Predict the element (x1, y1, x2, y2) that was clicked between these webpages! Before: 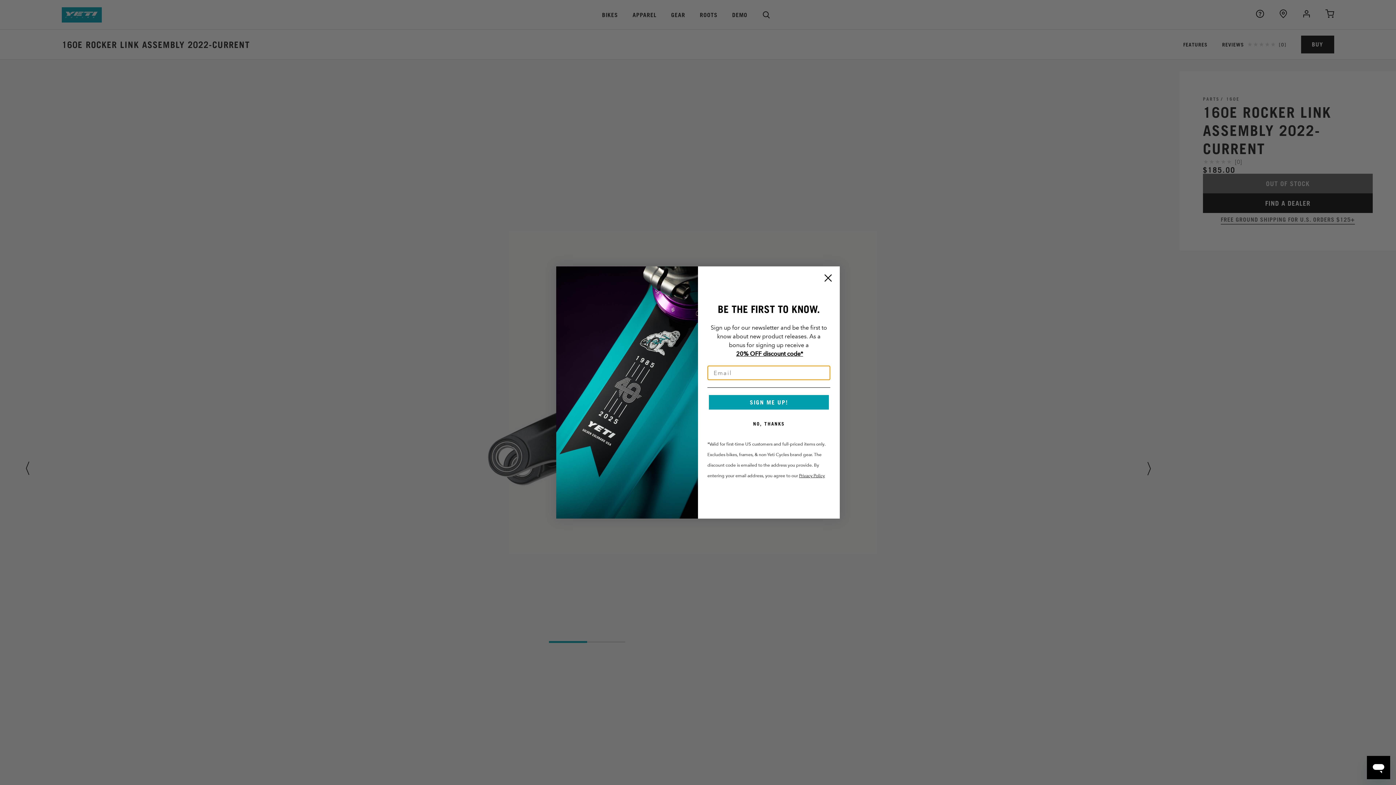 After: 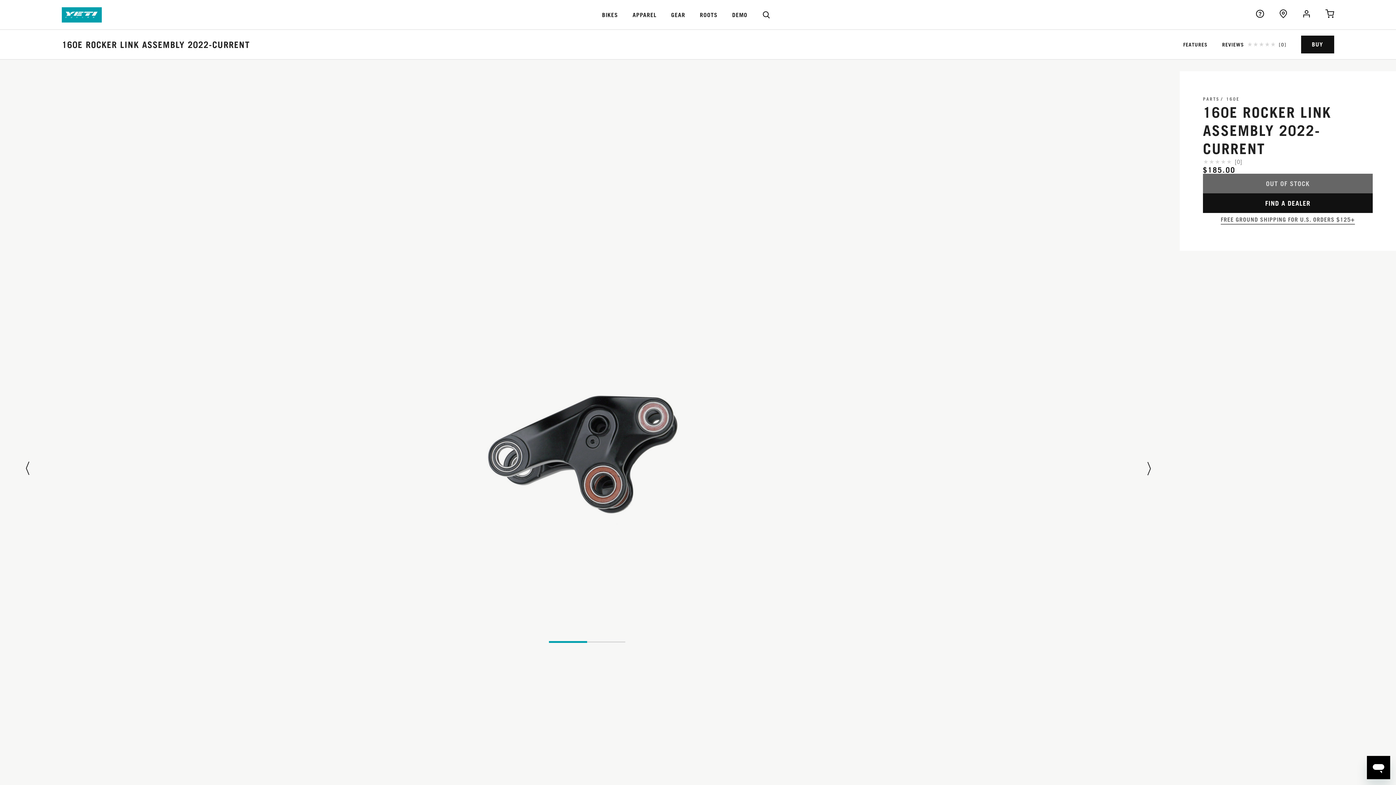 Action: bbox: (707, 417, 830, 431) label: NO, THANKS